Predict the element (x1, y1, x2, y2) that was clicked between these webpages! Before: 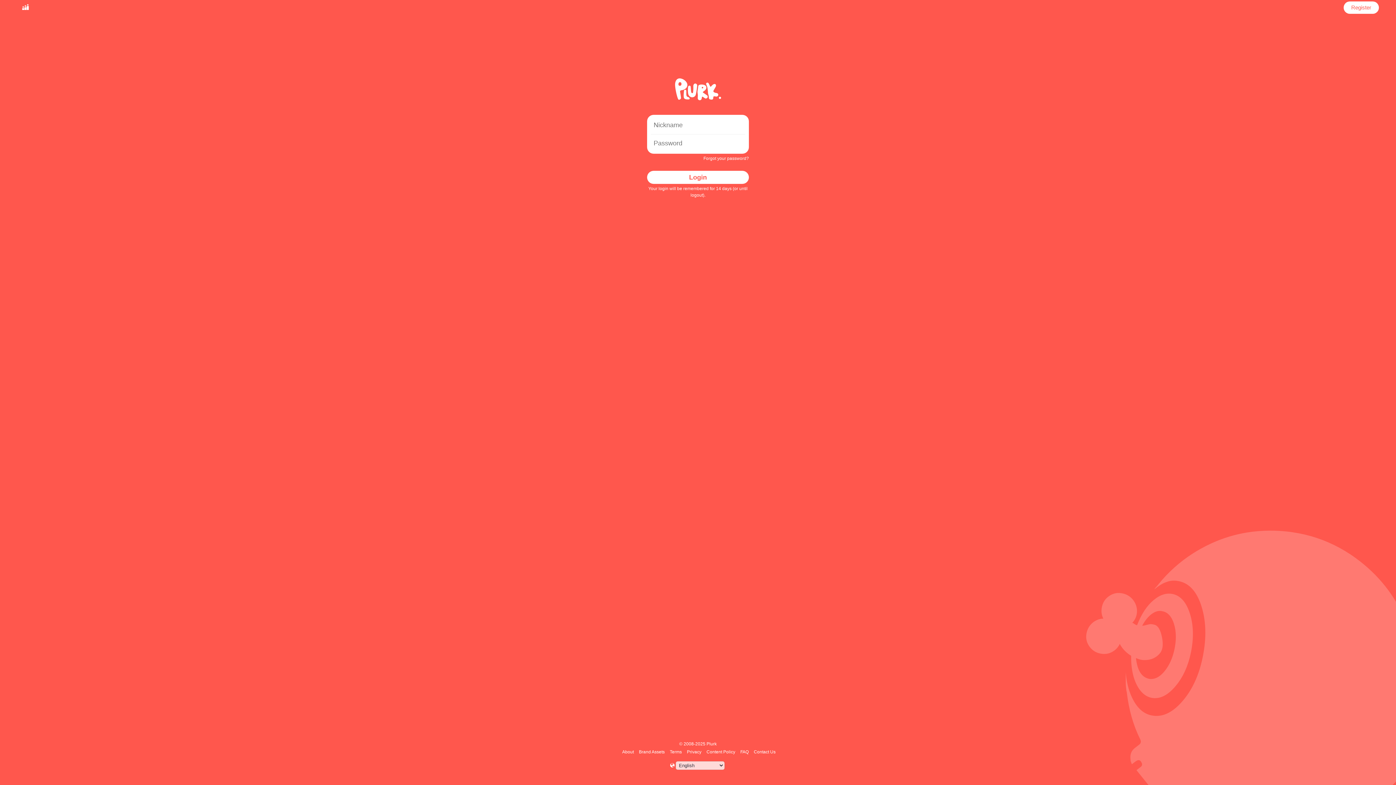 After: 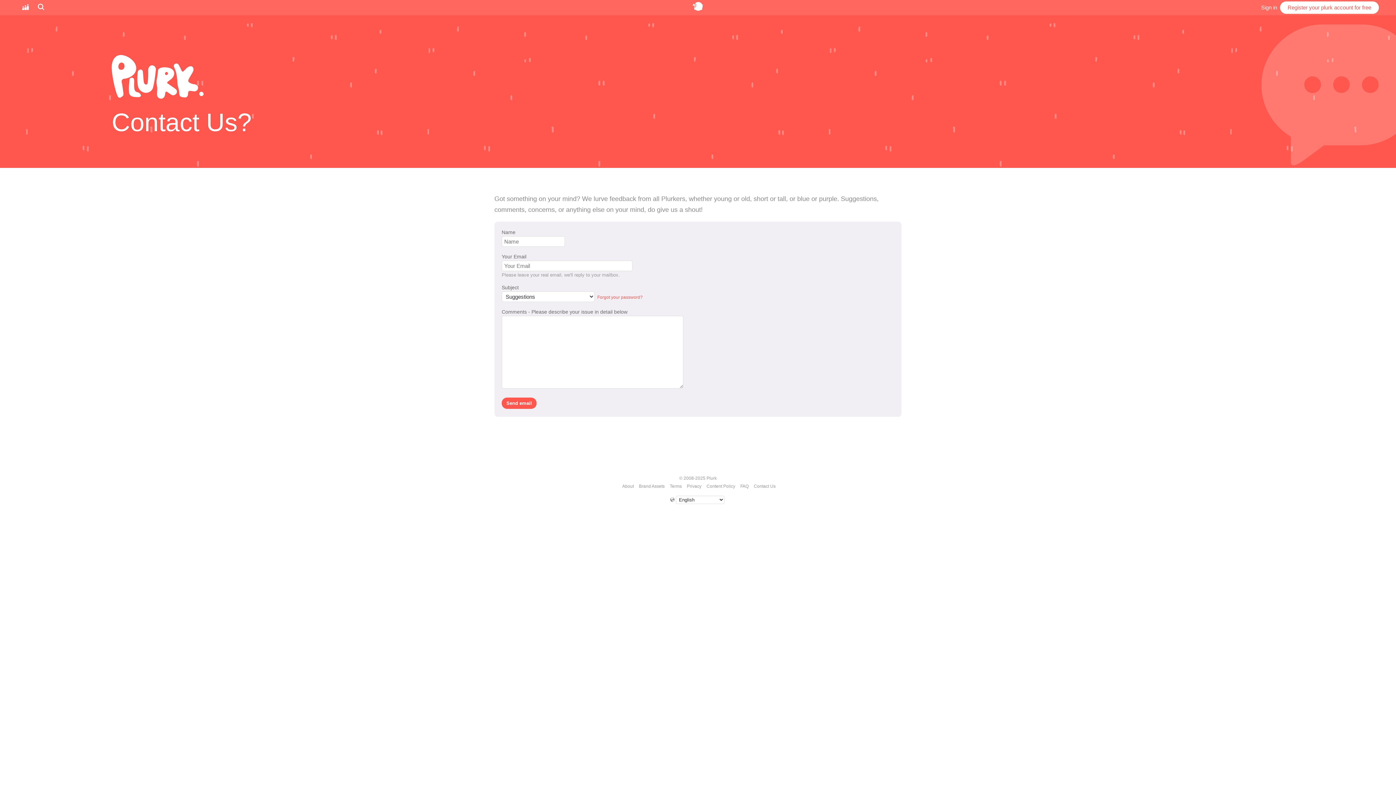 Action: bbox: (752, 749, 776, 754) label: Contact Us